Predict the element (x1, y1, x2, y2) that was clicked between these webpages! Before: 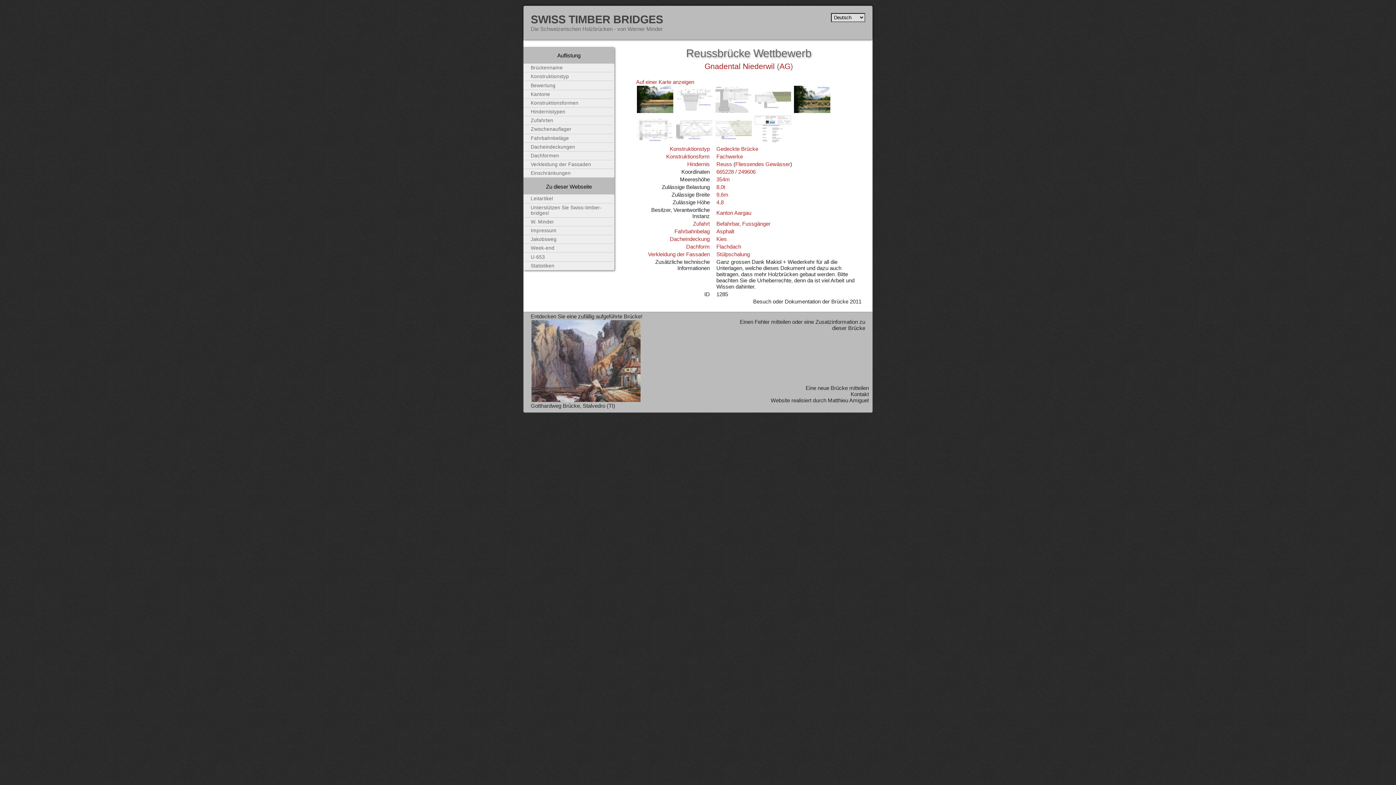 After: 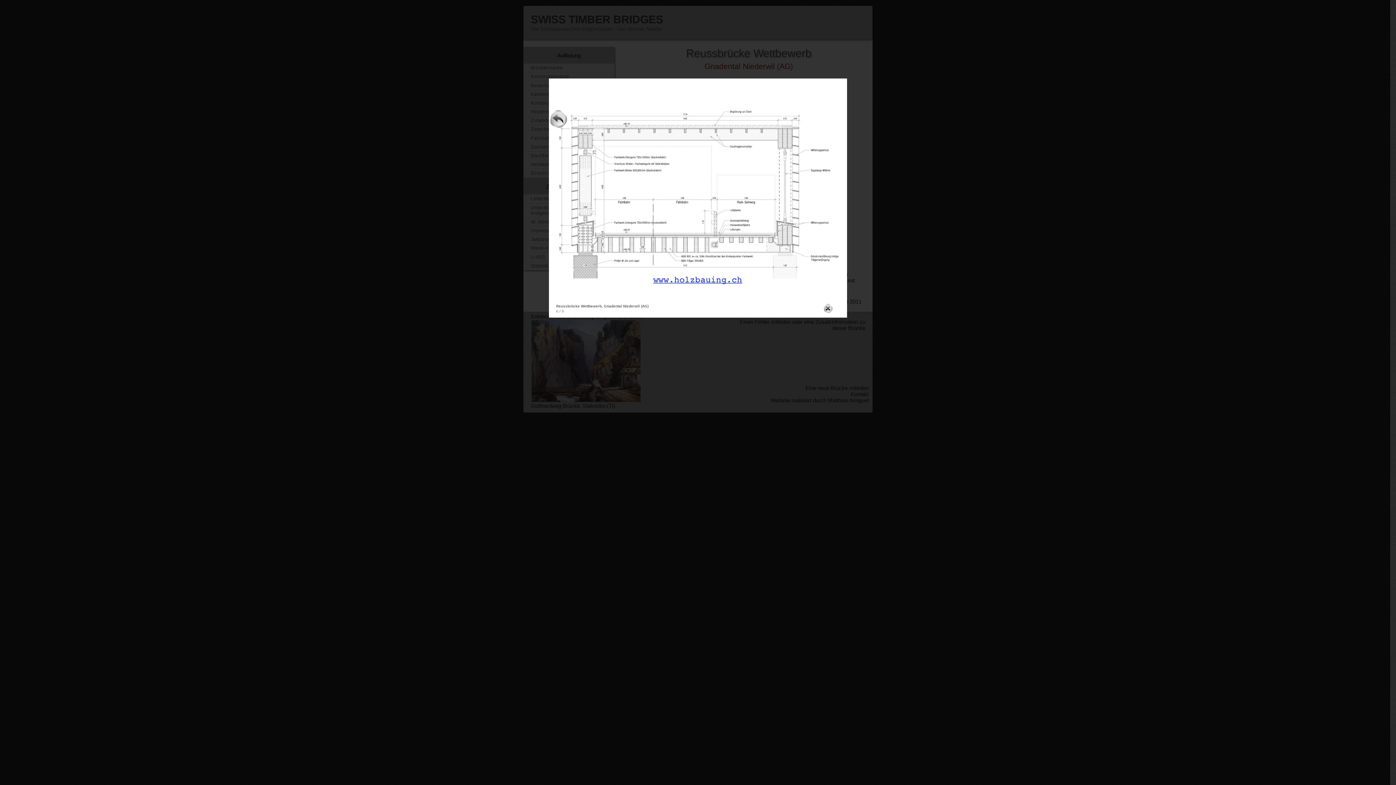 Action: bbox: (636, 138, 674, 144)